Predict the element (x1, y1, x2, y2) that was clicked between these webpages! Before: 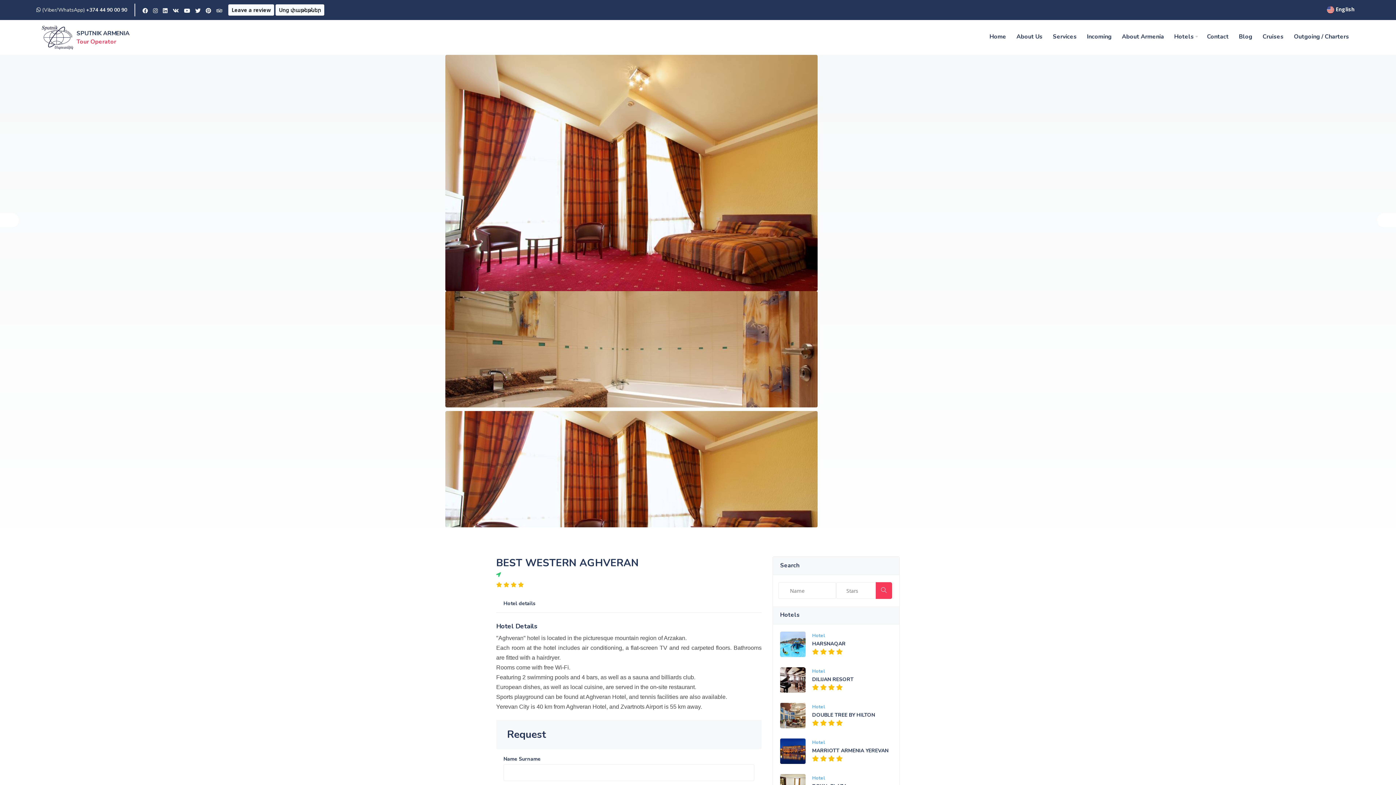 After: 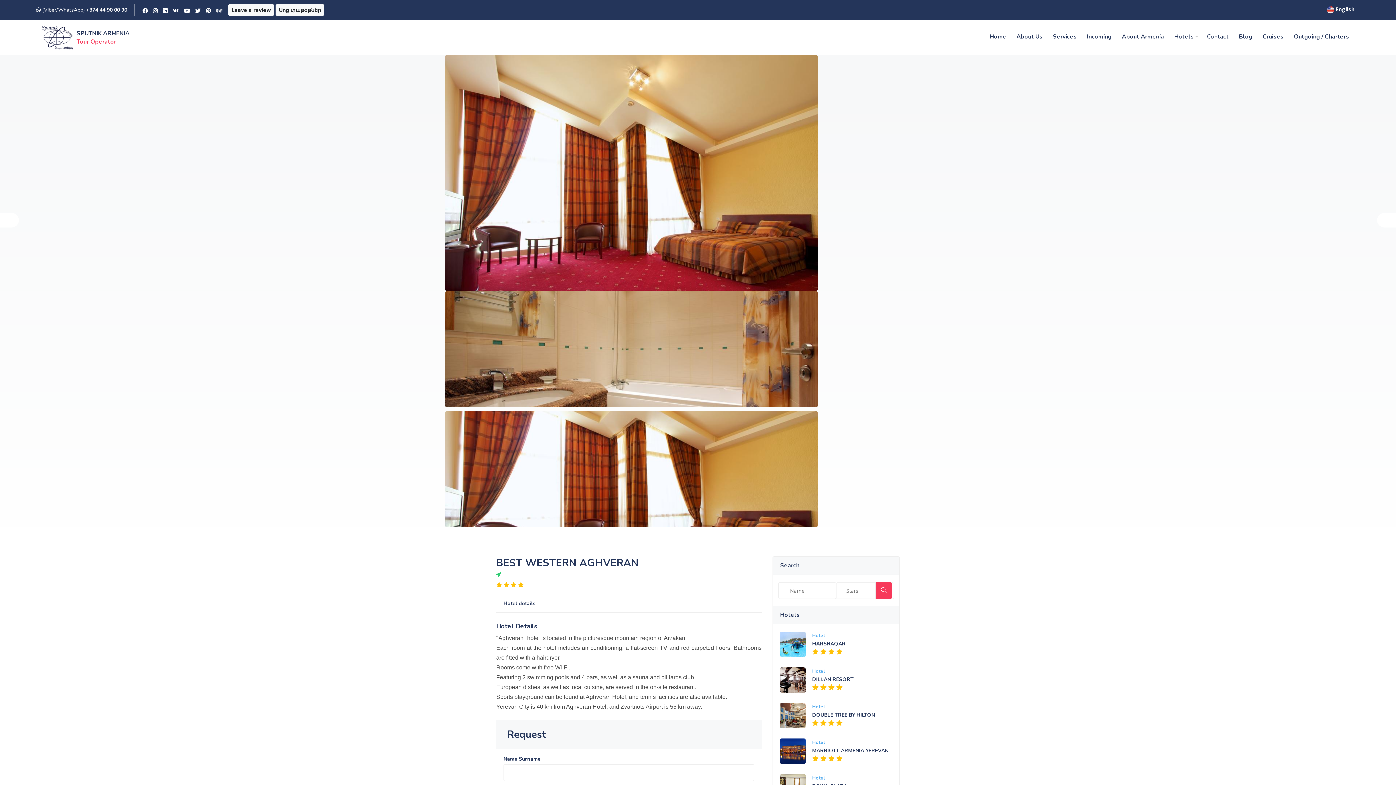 Action: label: Hotel bbox: (812, 669, 825, 674)